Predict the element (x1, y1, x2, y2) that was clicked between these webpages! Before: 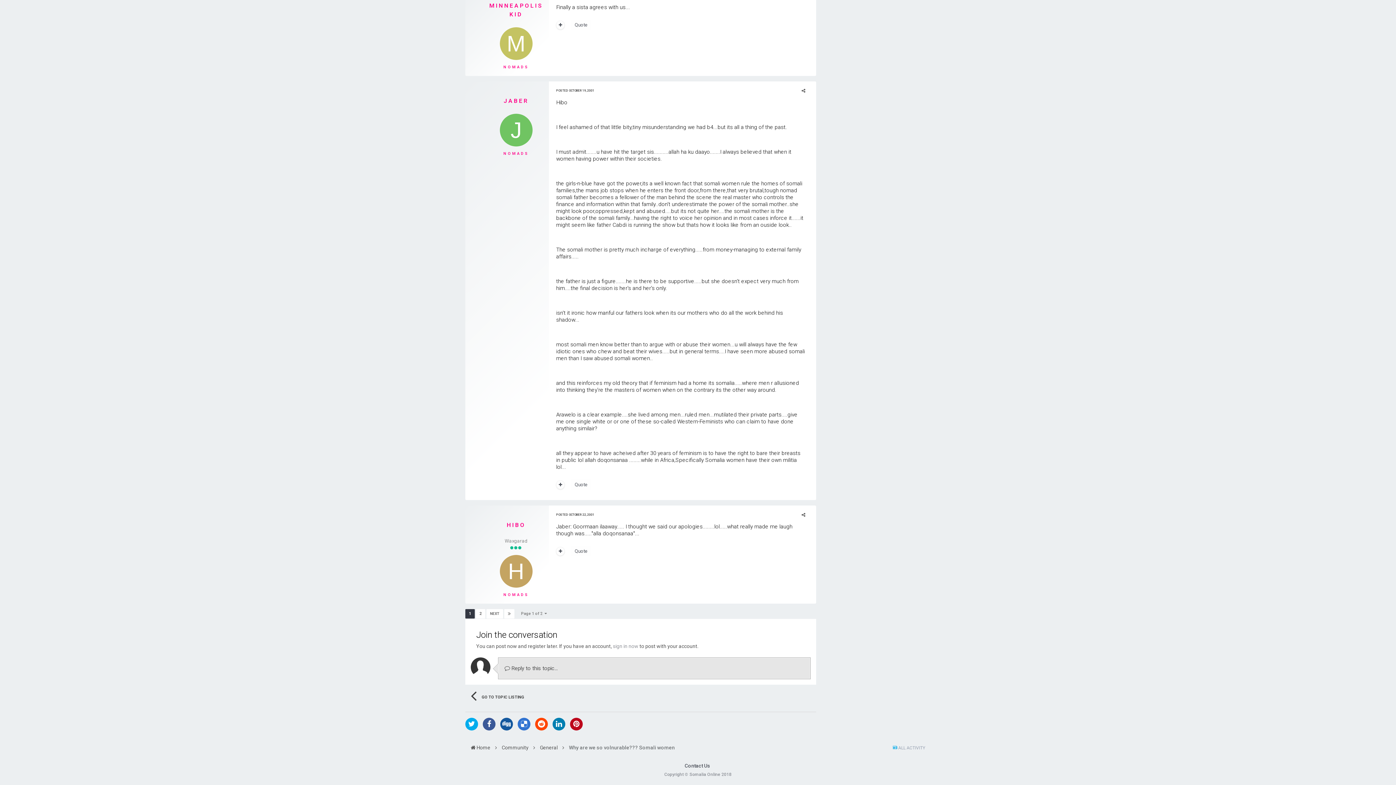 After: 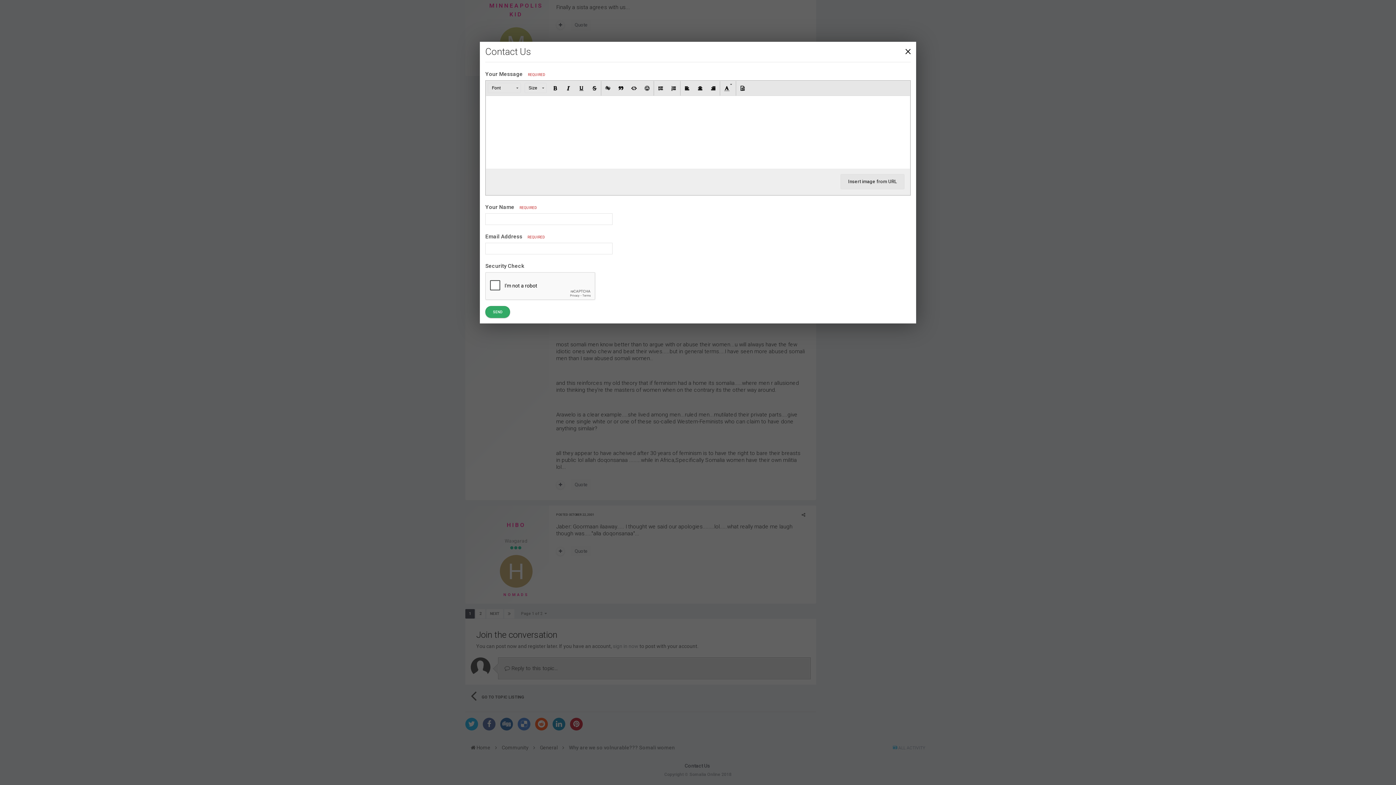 Action: label: Contact Us bbox: (684, 763, 710, 769)